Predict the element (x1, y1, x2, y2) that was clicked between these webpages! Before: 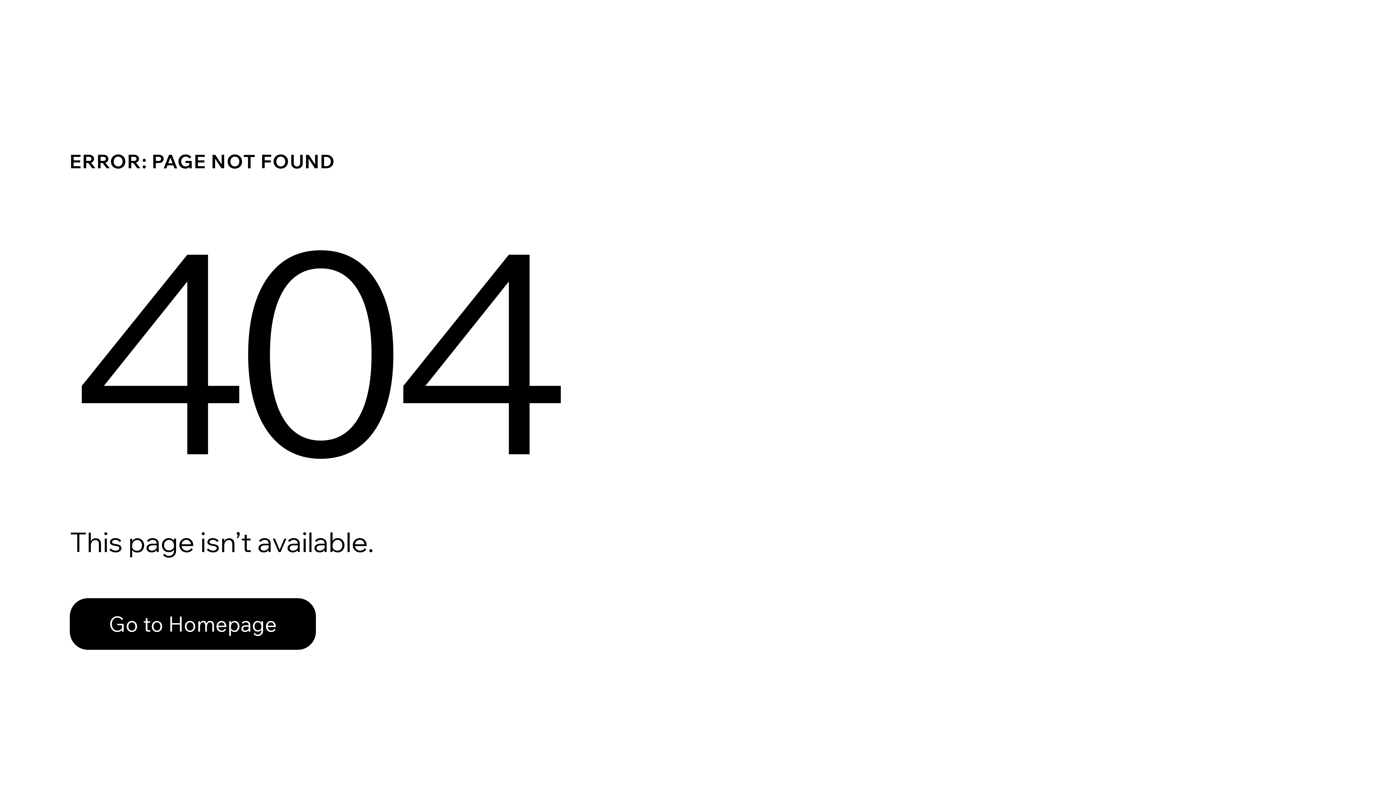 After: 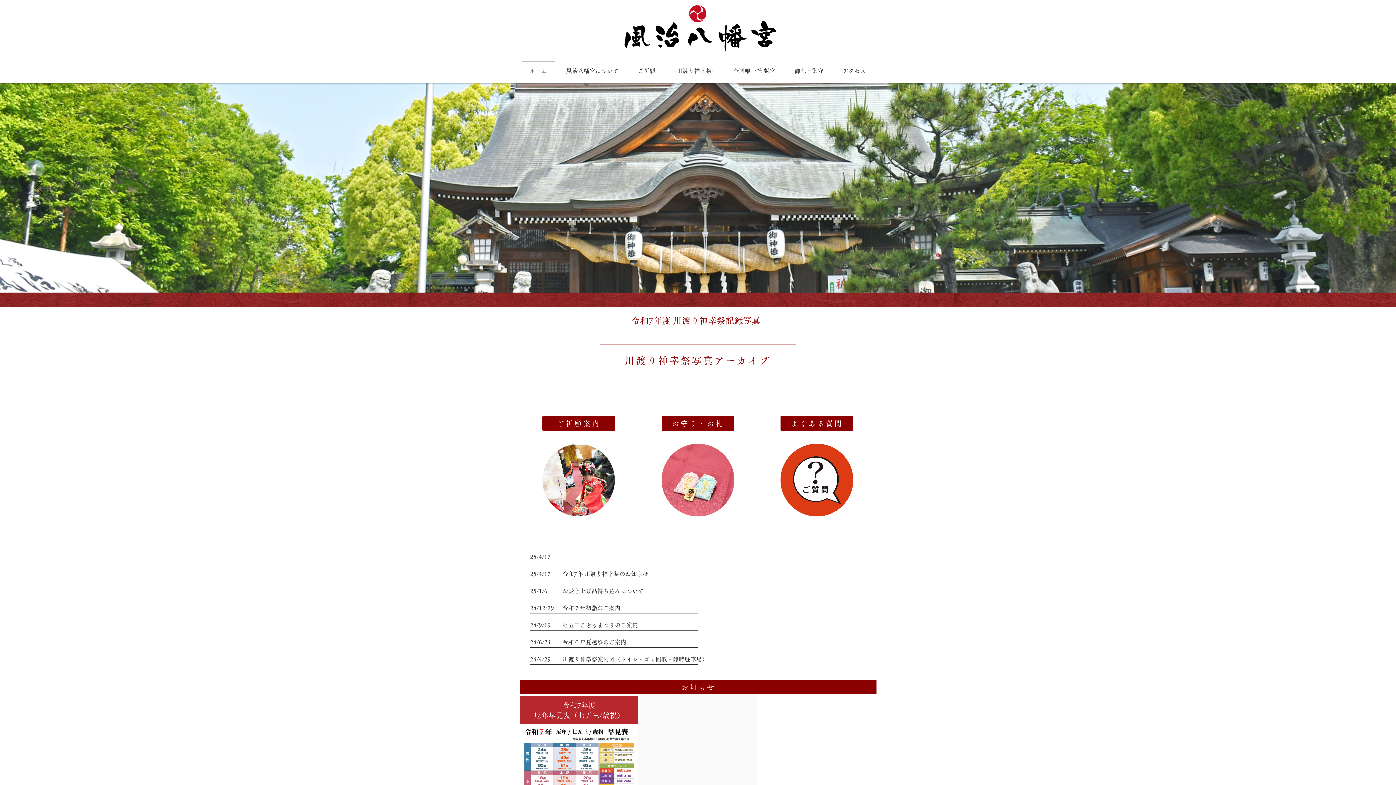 Action: bbox: (69, 582, 768, 659) label: Go to Homepage